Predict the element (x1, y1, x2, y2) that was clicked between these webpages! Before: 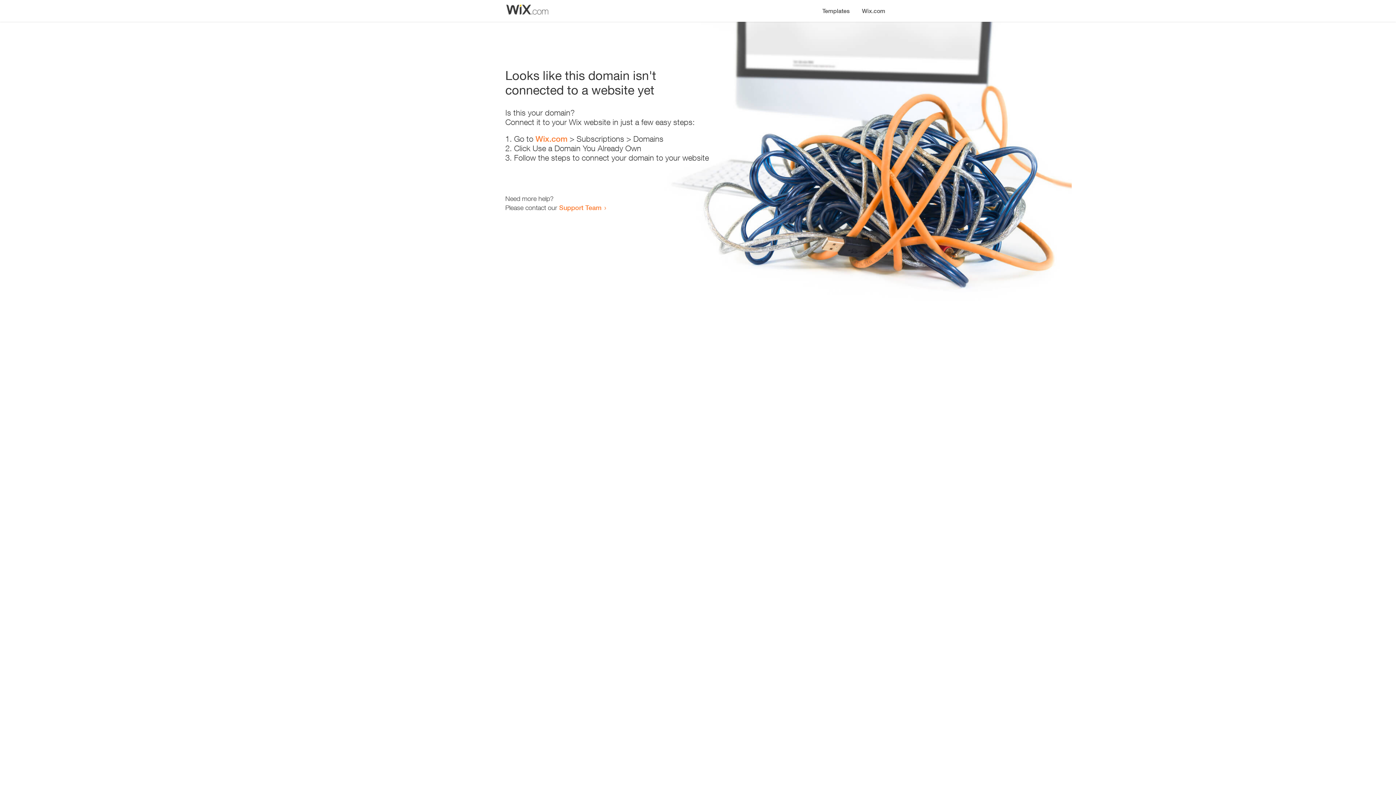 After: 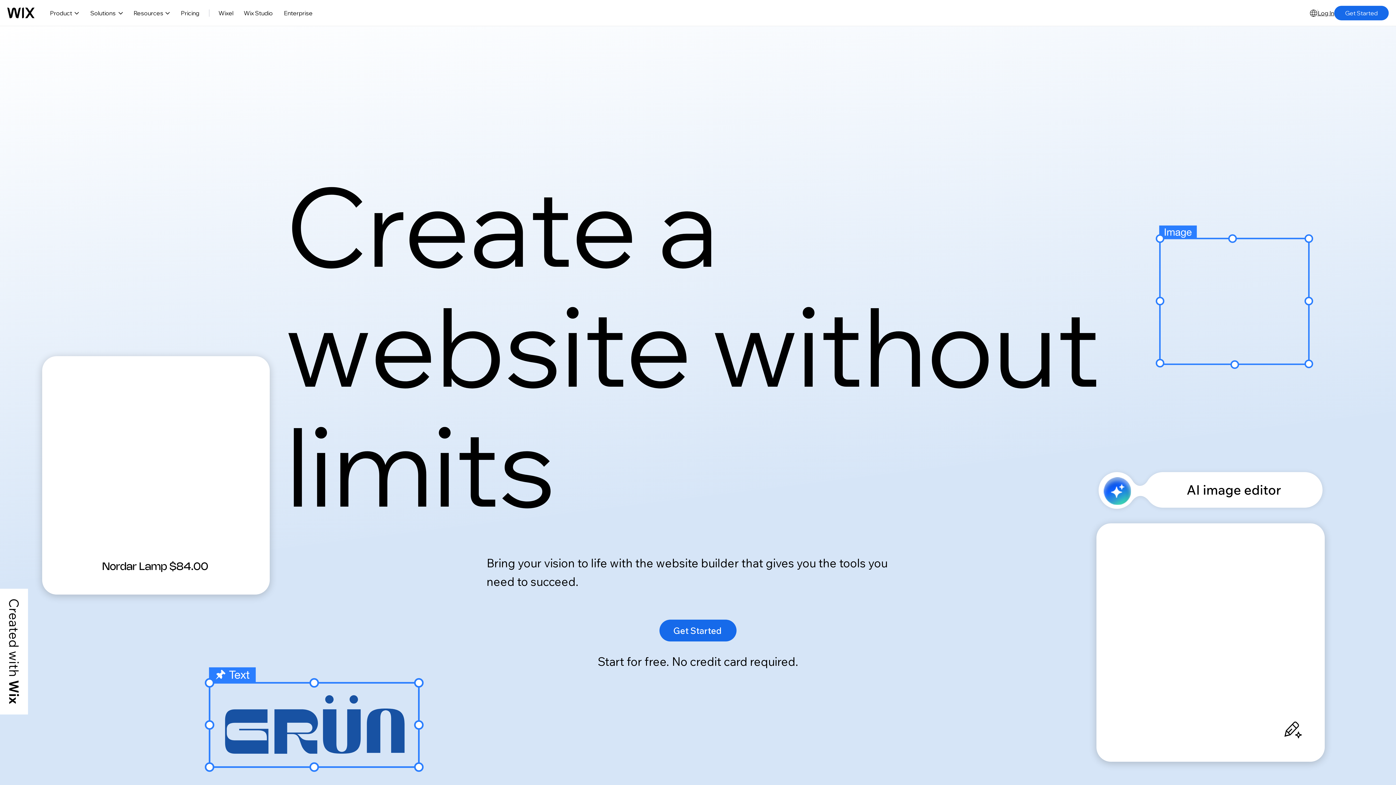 Action: bbox: (535, 134, 567, 143) label: Wix.com